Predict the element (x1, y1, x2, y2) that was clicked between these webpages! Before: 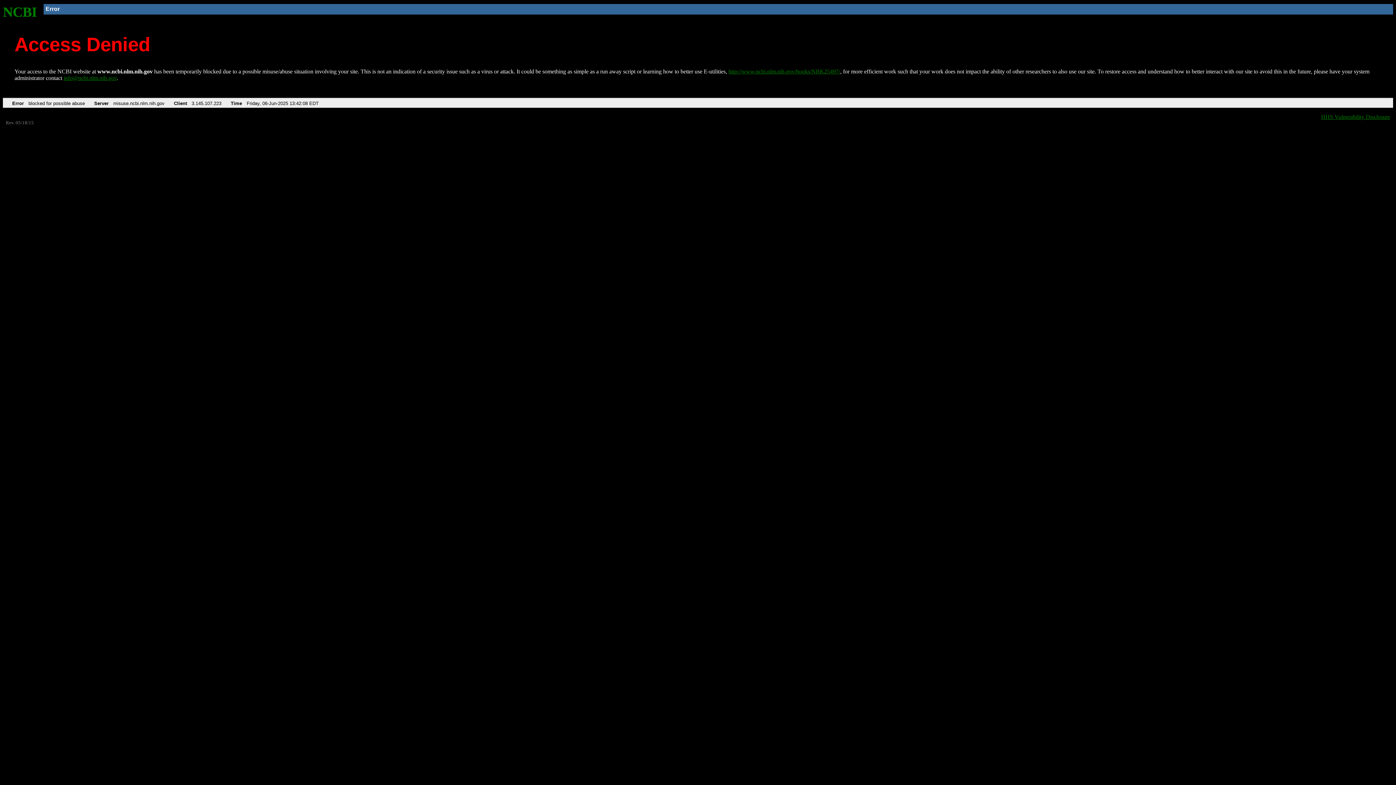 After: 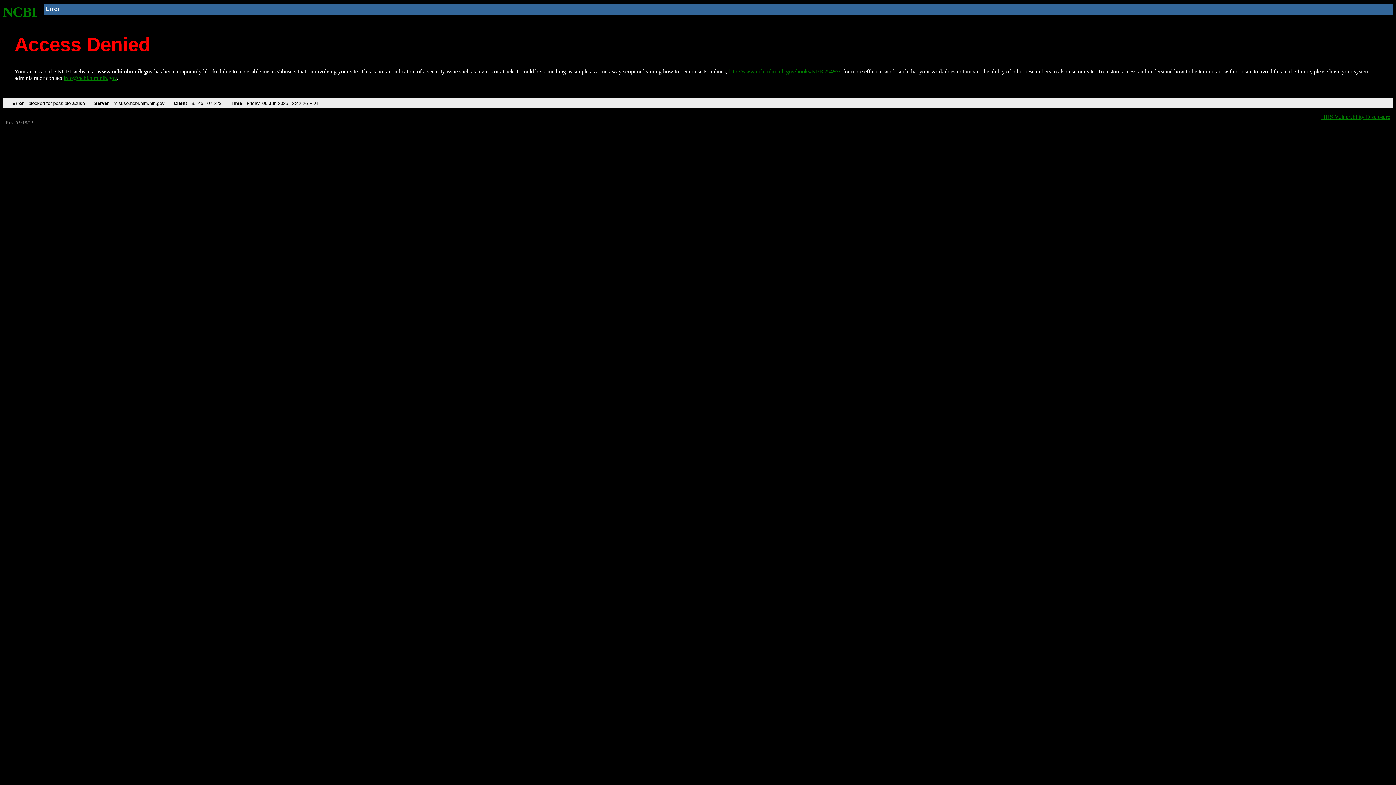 Action: label: http://www.ncbi.nlm.nih.gov/books/NBK25497/ bbox: (728, 68, 840, 74)